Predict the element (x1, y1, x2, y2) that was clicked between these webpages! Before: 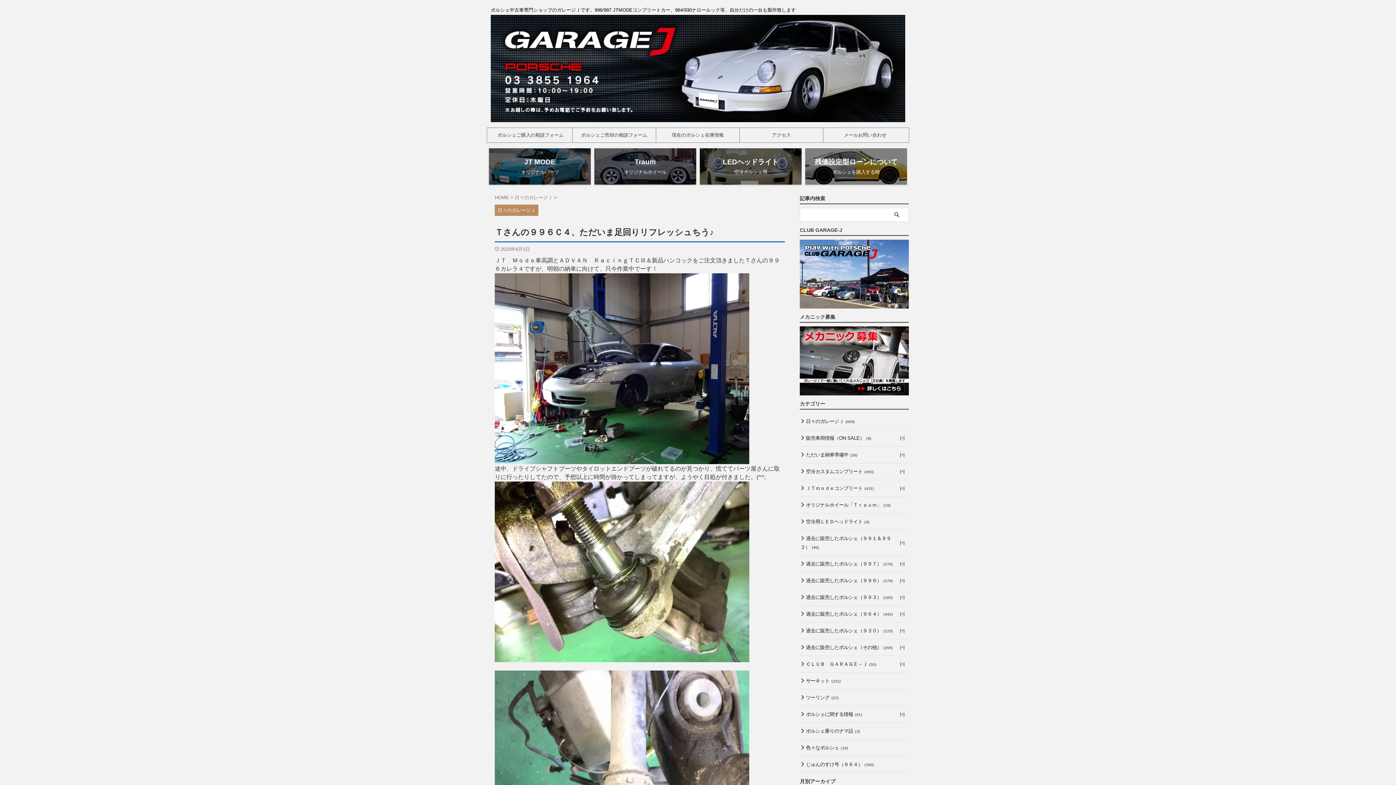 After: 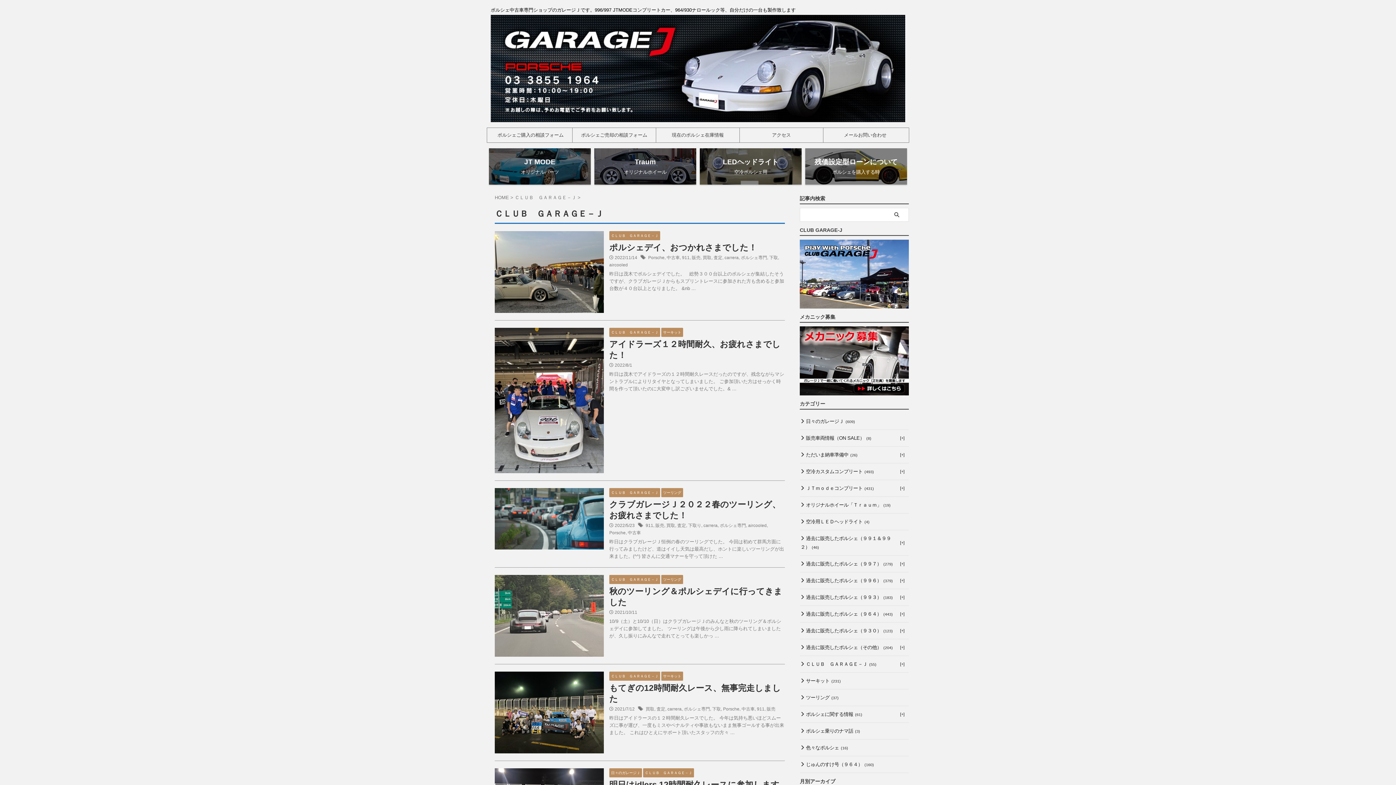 Action: bbox: (800, 302, 909, 308)